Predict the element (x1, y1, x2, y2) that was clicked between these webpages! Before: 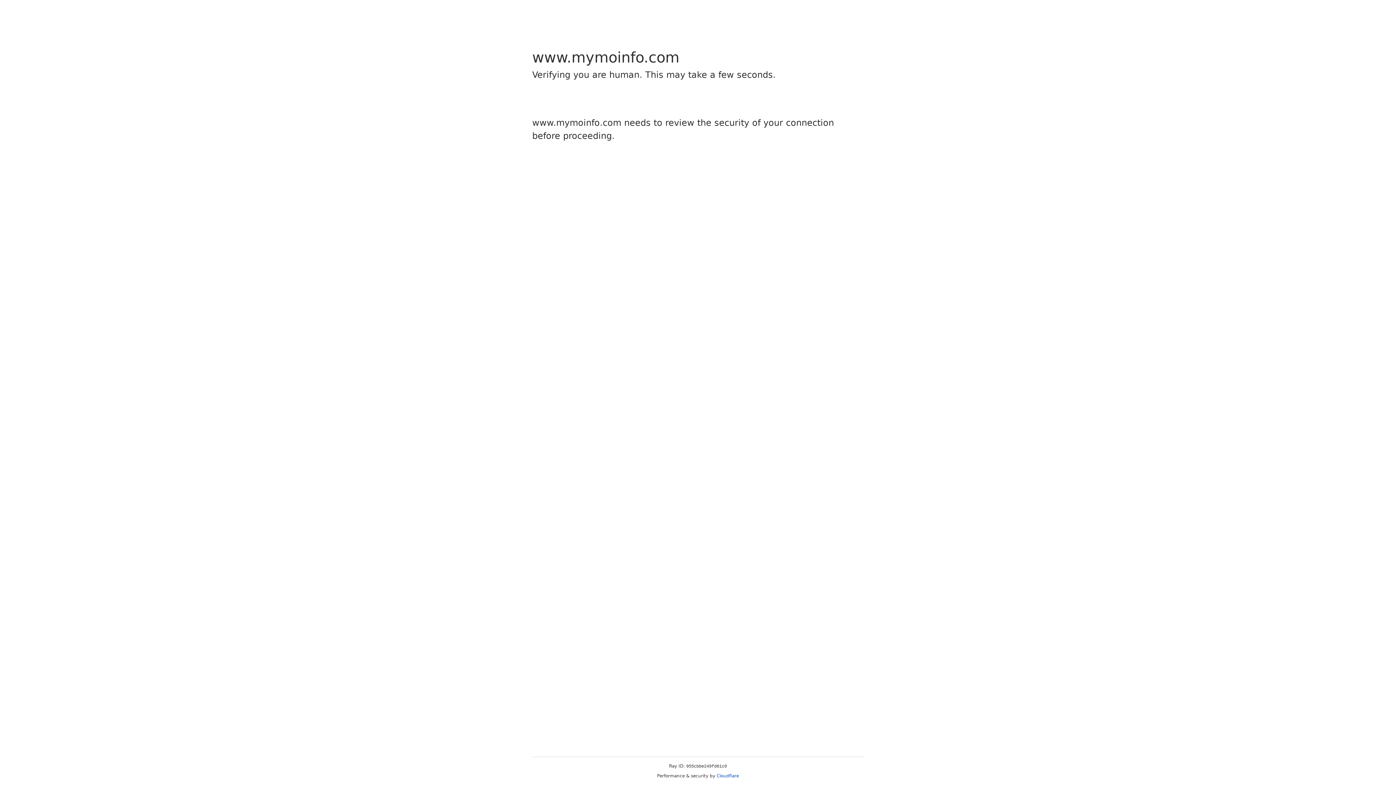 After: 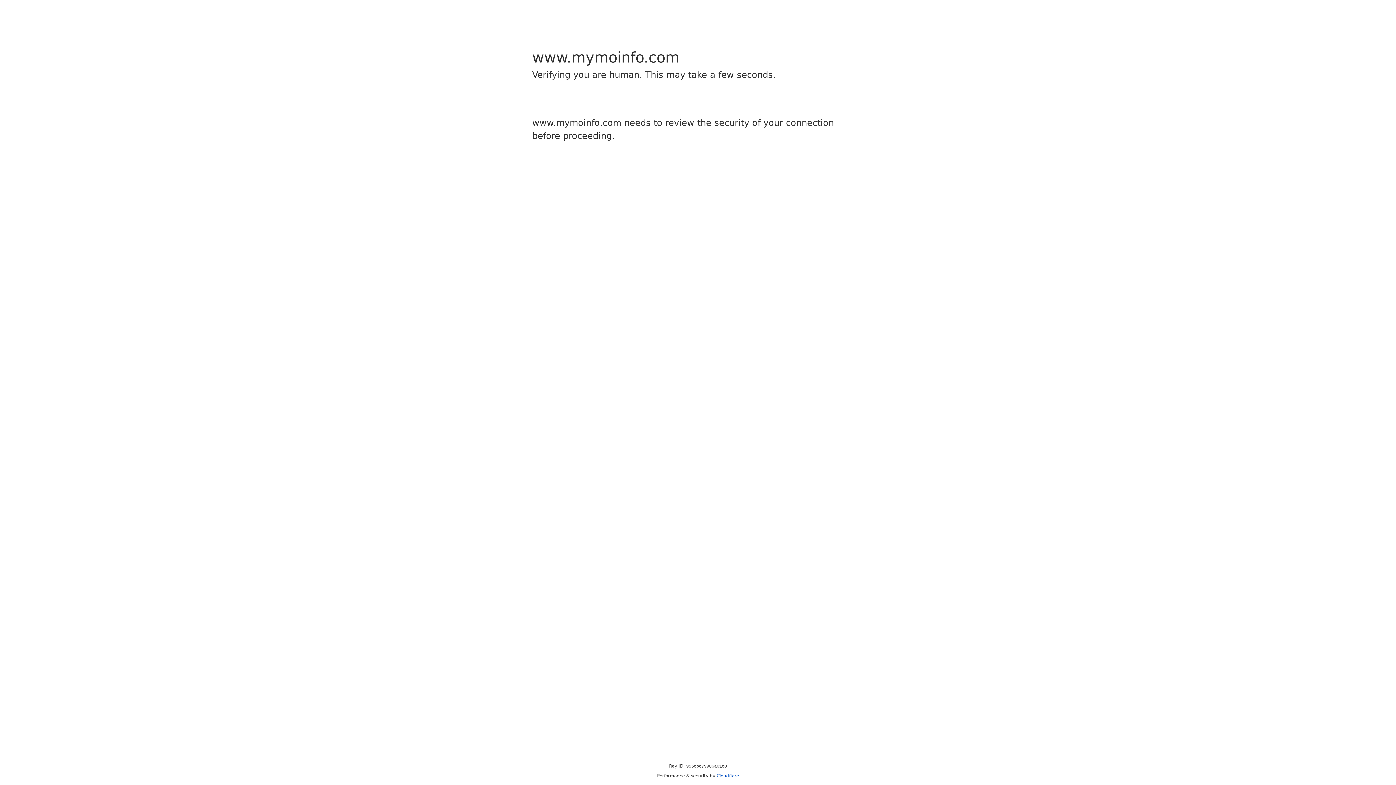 Action: label: Cloudflare bbox: (716, 773, 739, 778)